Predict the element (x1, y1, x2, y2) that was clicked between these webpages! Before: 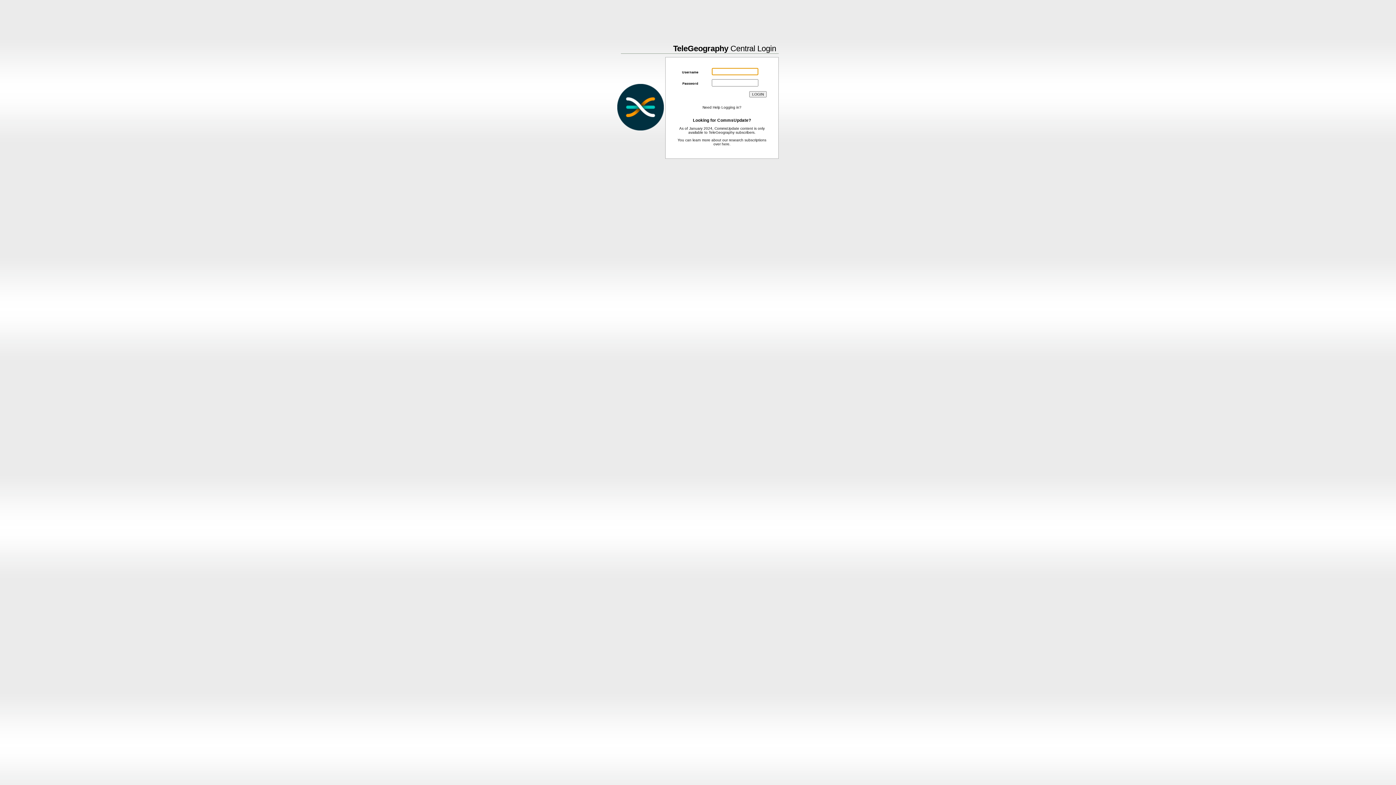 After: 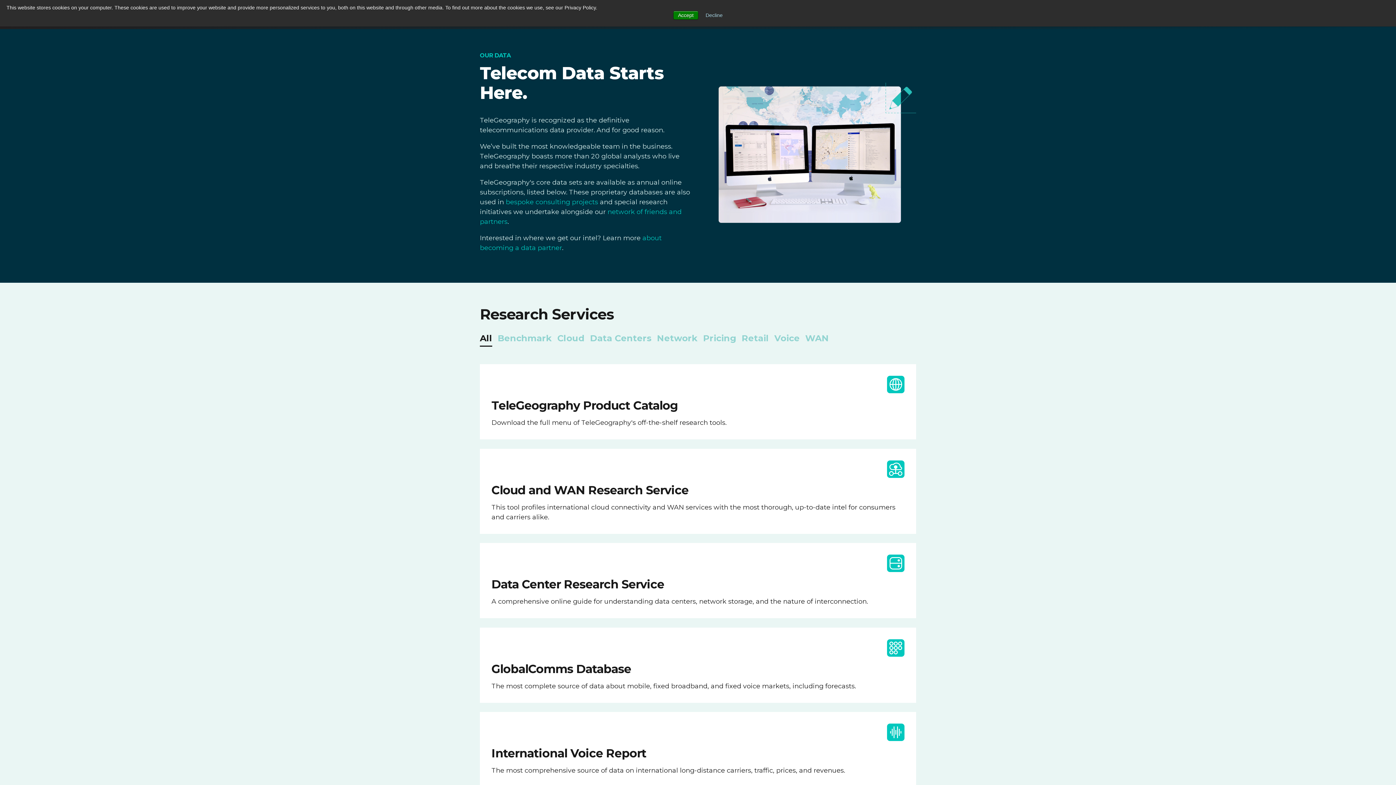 Action: label: here bbox: (722, 142, 729, 146)